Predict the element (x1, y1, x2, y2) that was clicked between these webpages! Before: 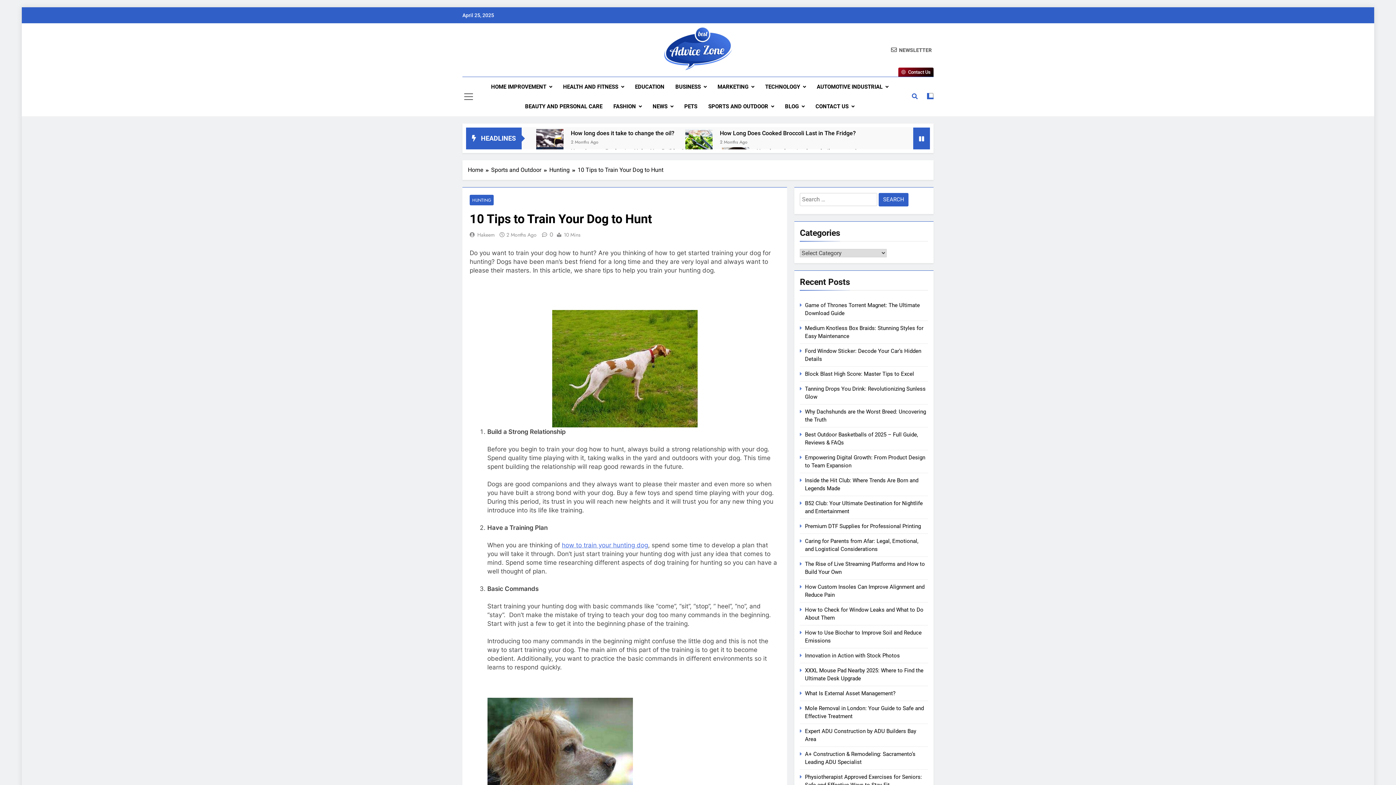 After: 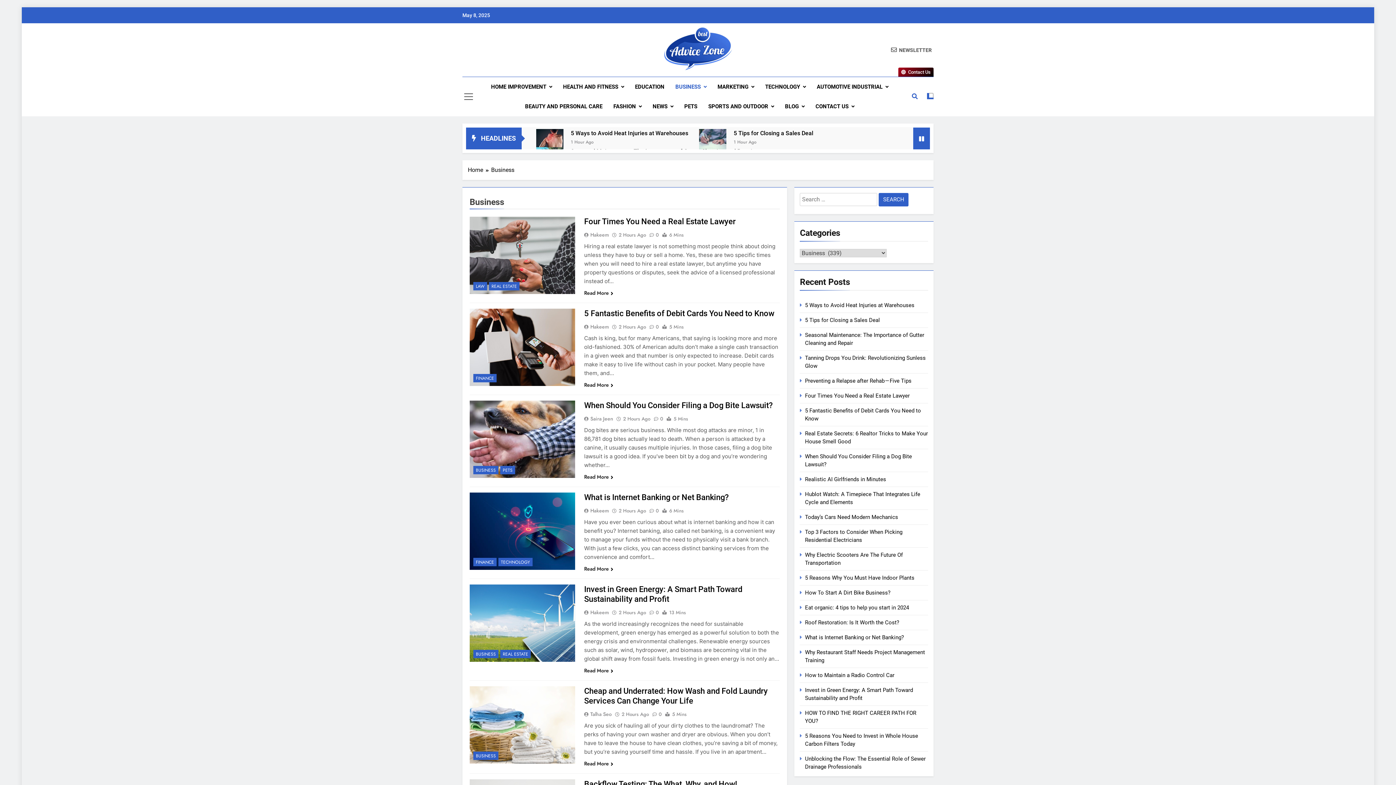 Action: bbox: (670, 77, 712, 96) label: BUSINESS